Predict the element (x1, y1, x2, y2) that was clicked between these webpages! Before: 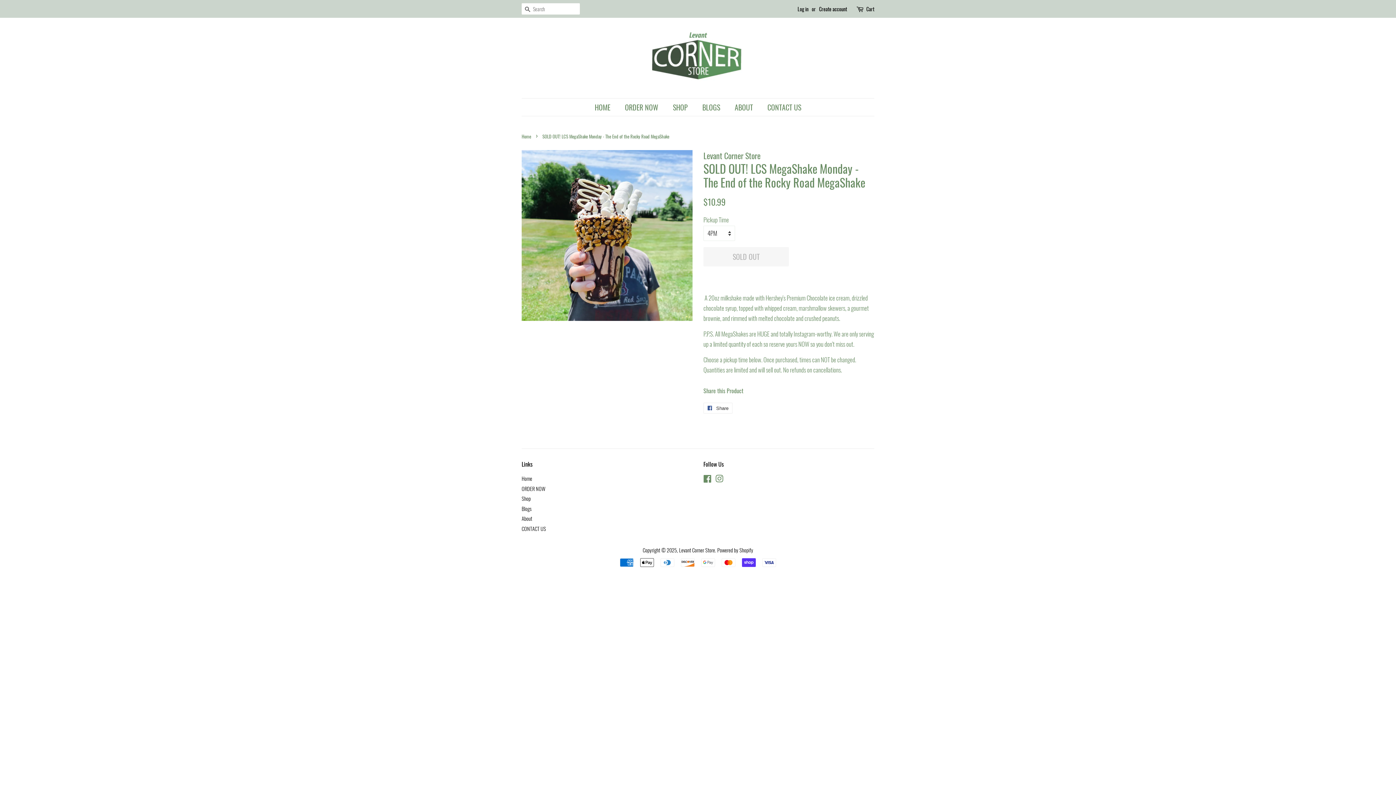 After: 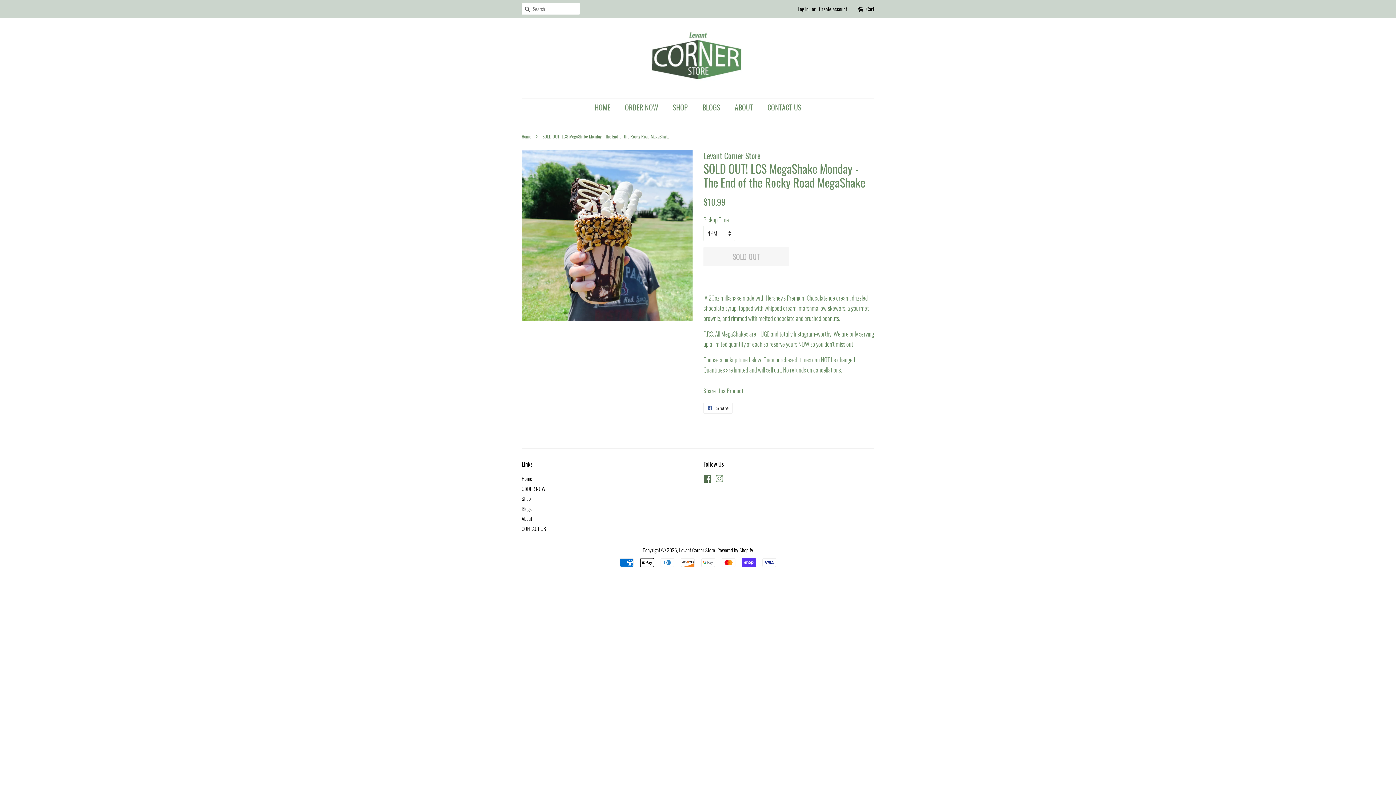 Action: bbox: (703, 476, 712, 483) label: Facebook